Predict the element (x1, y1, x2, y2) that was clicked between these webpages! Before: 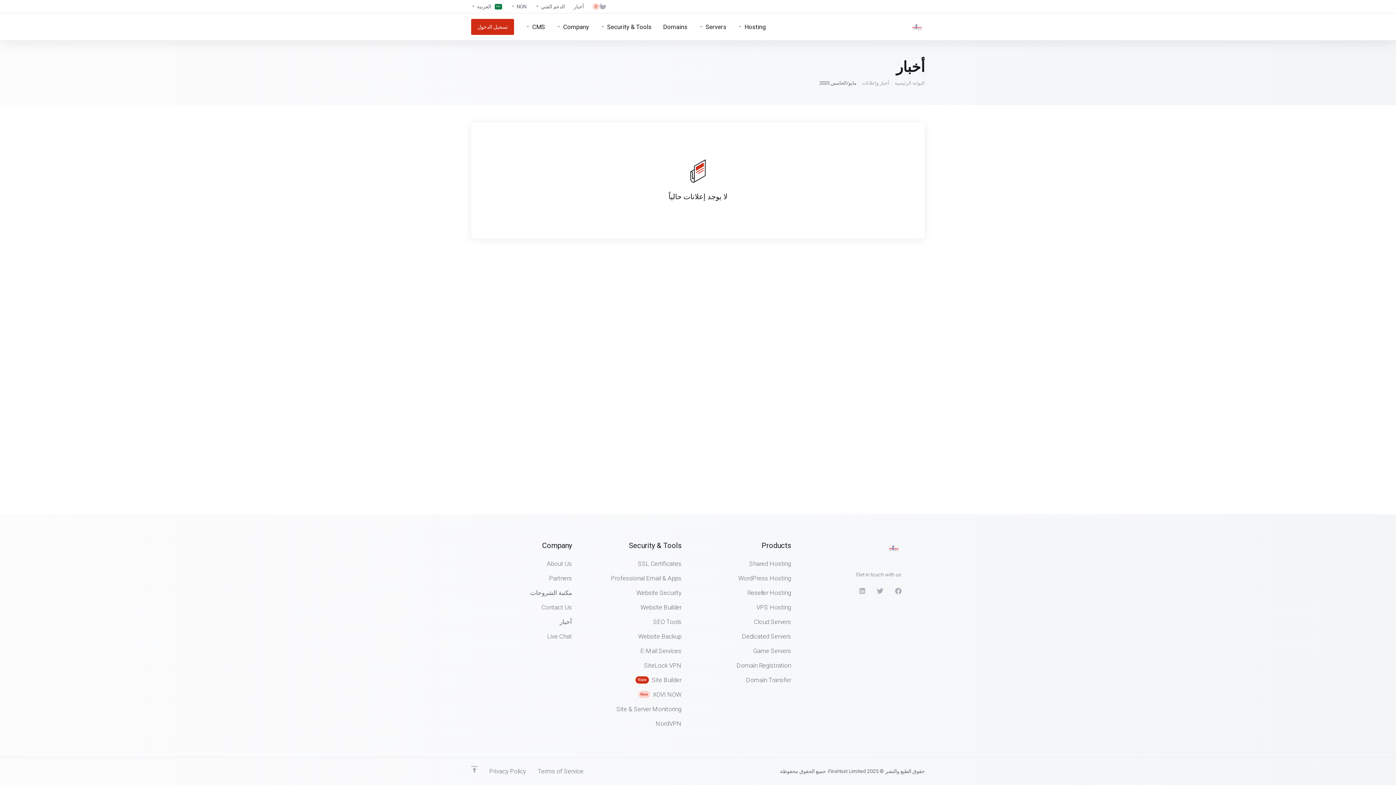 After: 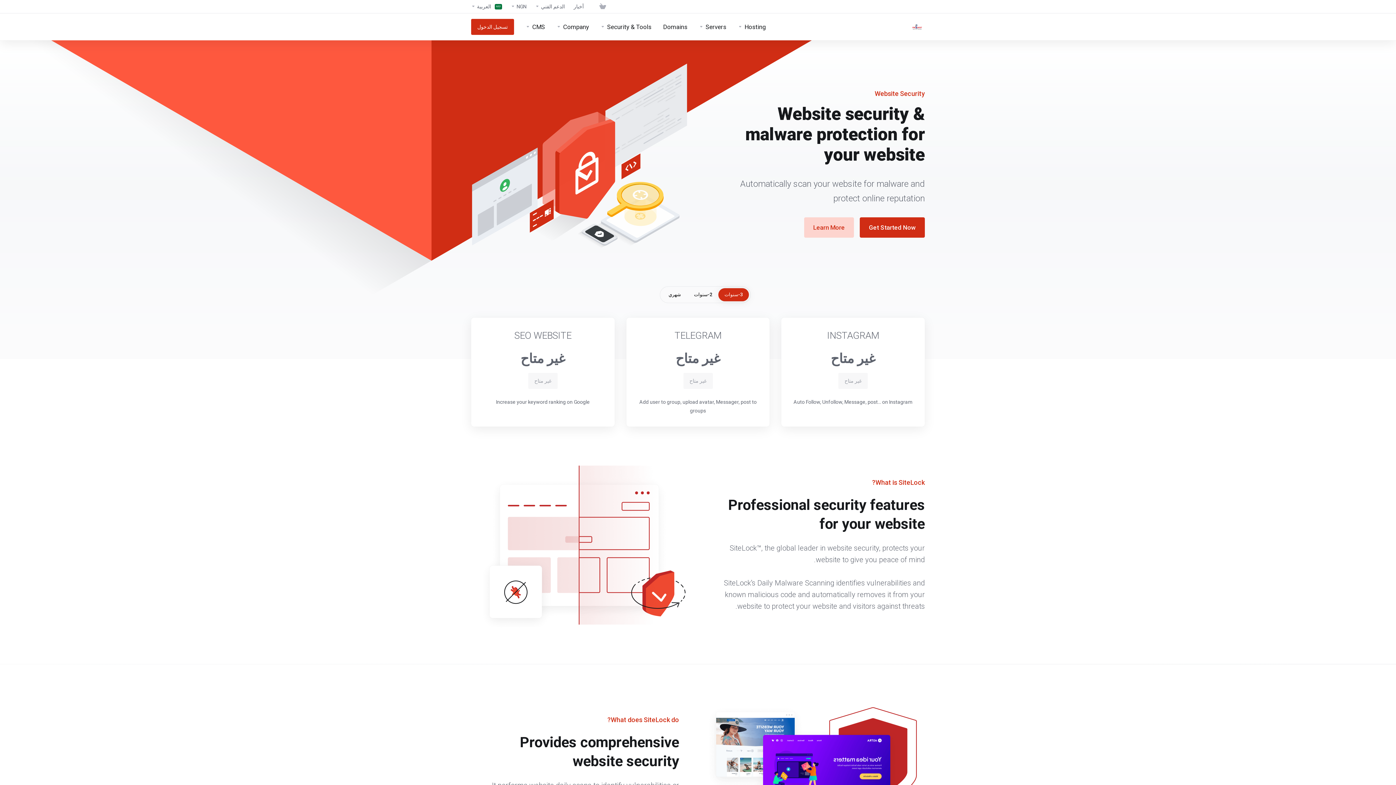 Action: label: Website Security bbox: (580, 585, 681, 600)